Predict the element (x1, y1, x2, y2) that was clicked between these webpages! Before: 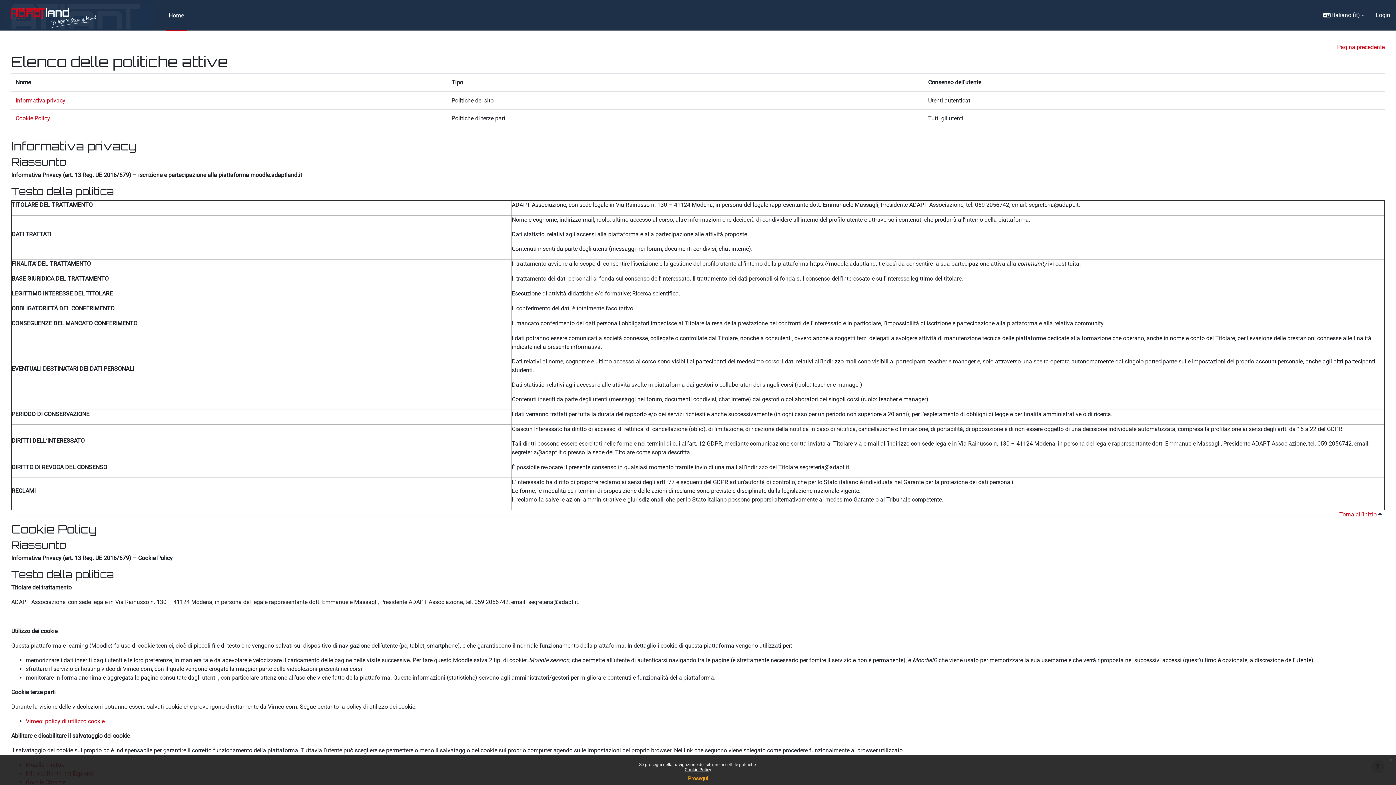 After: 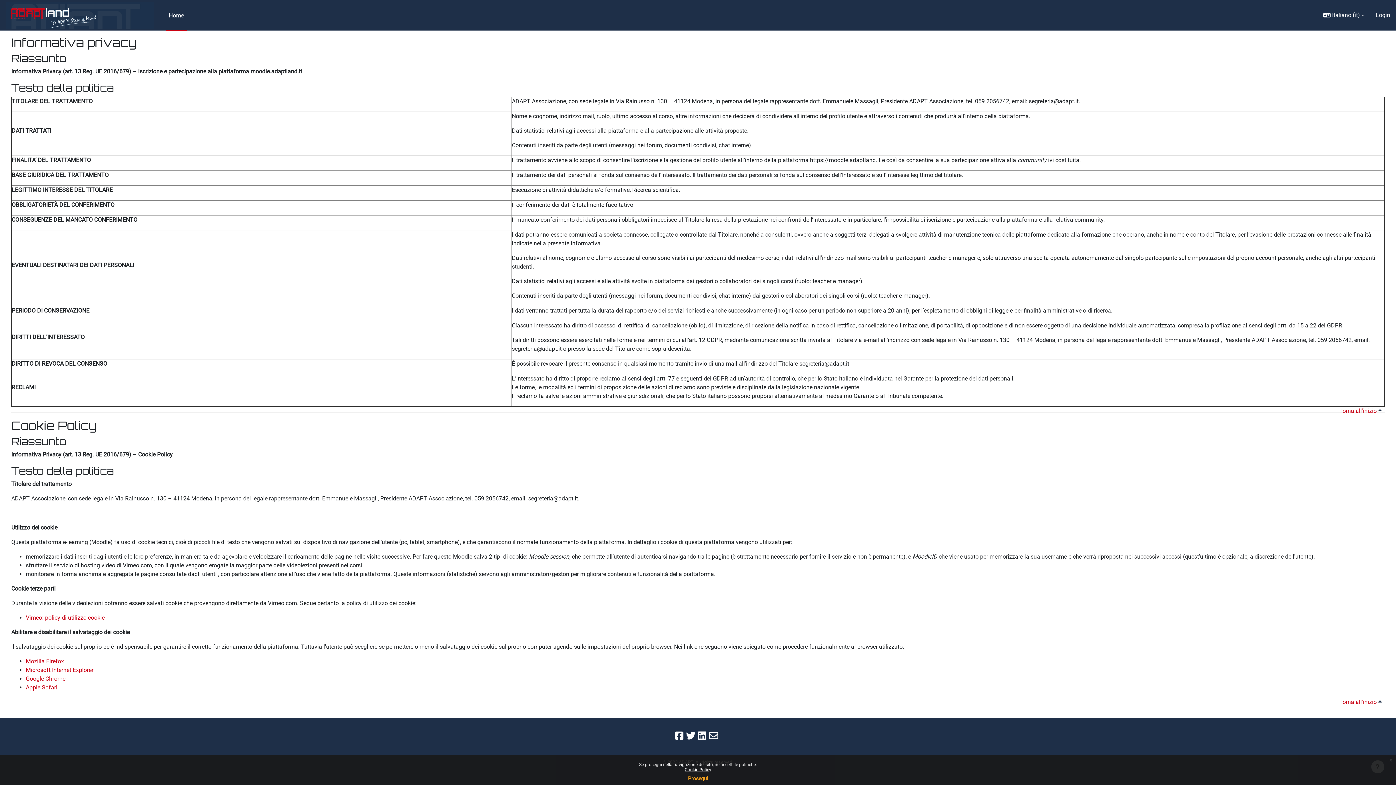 Action: label: Cookie Policy bbox: (15, 114, 50, 121)